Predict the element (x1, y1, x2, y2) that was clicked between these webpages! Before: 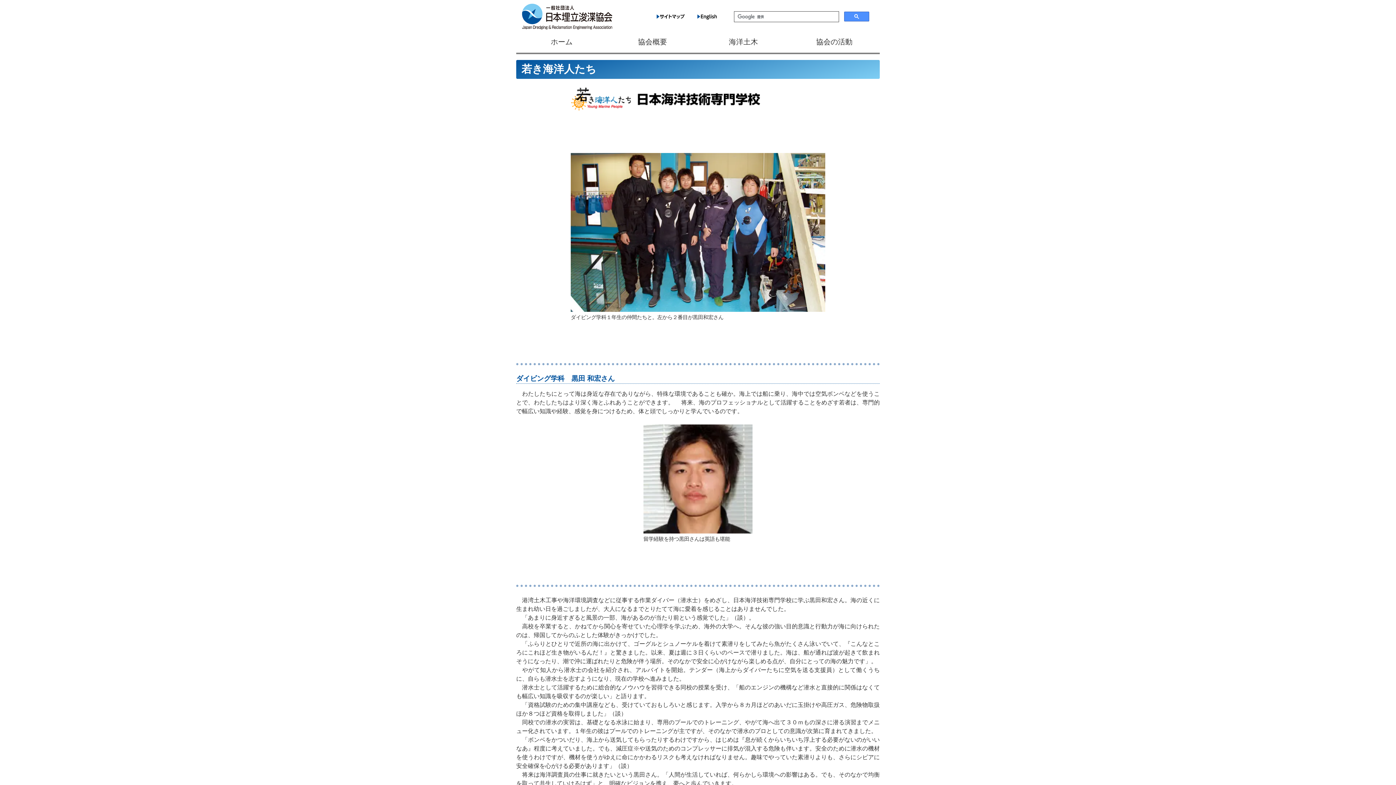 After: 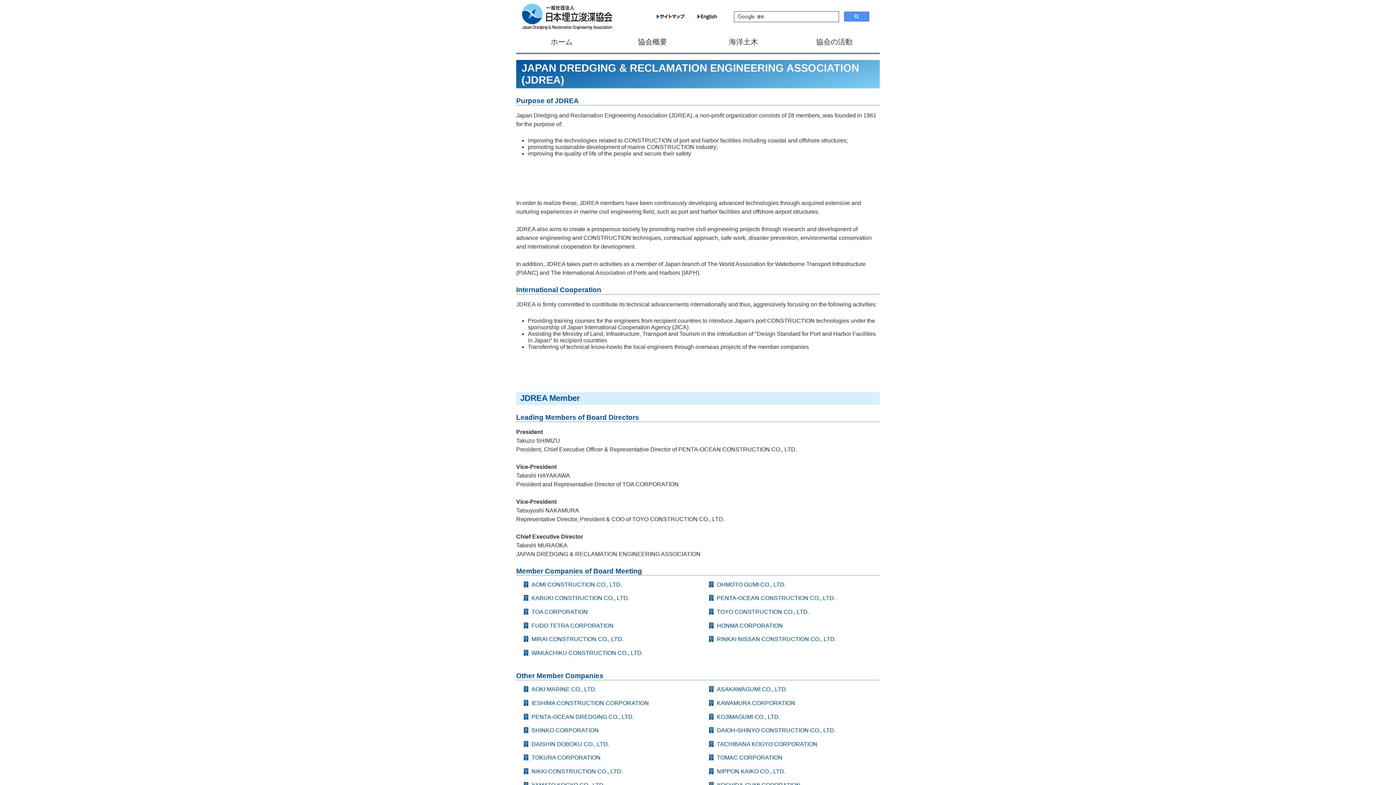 Action: bbox: (697, 13, 717, 20)